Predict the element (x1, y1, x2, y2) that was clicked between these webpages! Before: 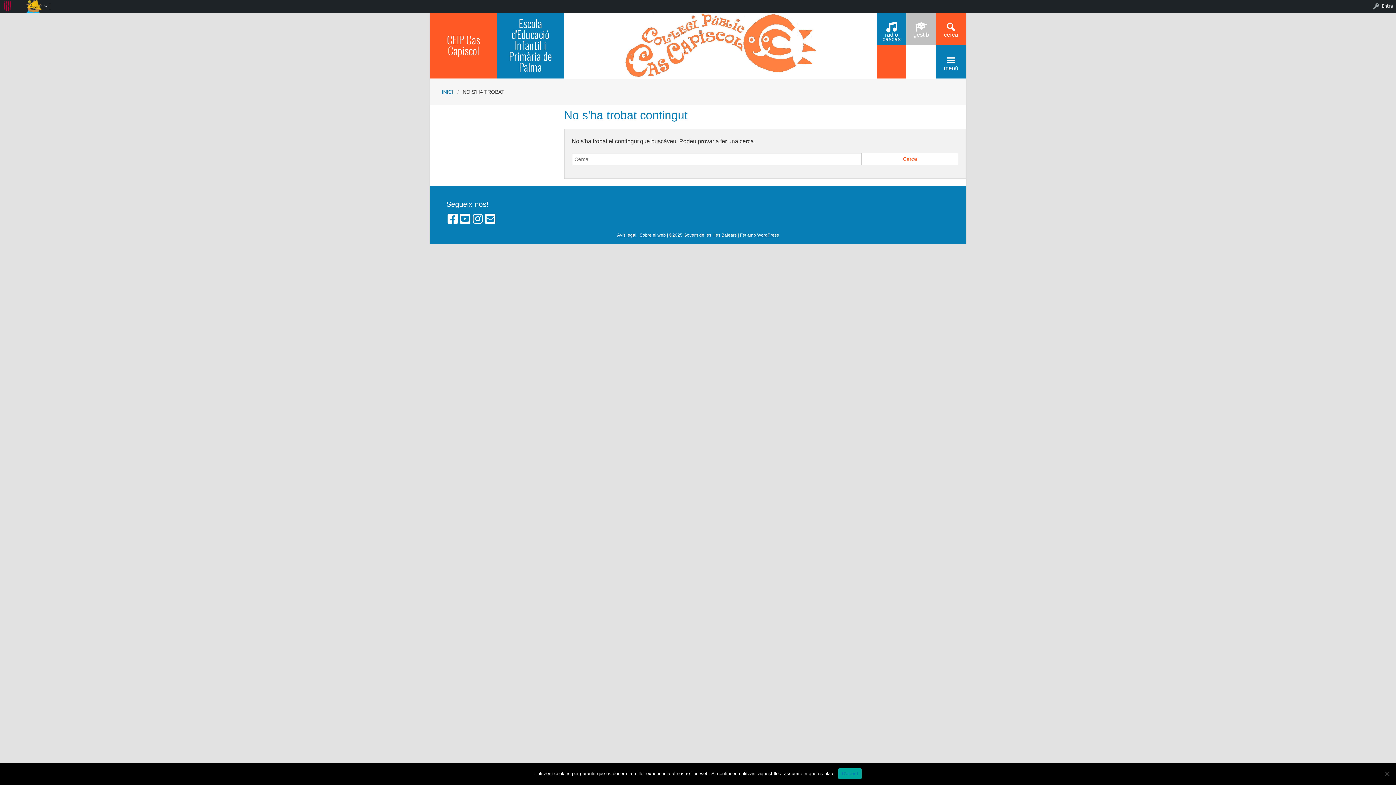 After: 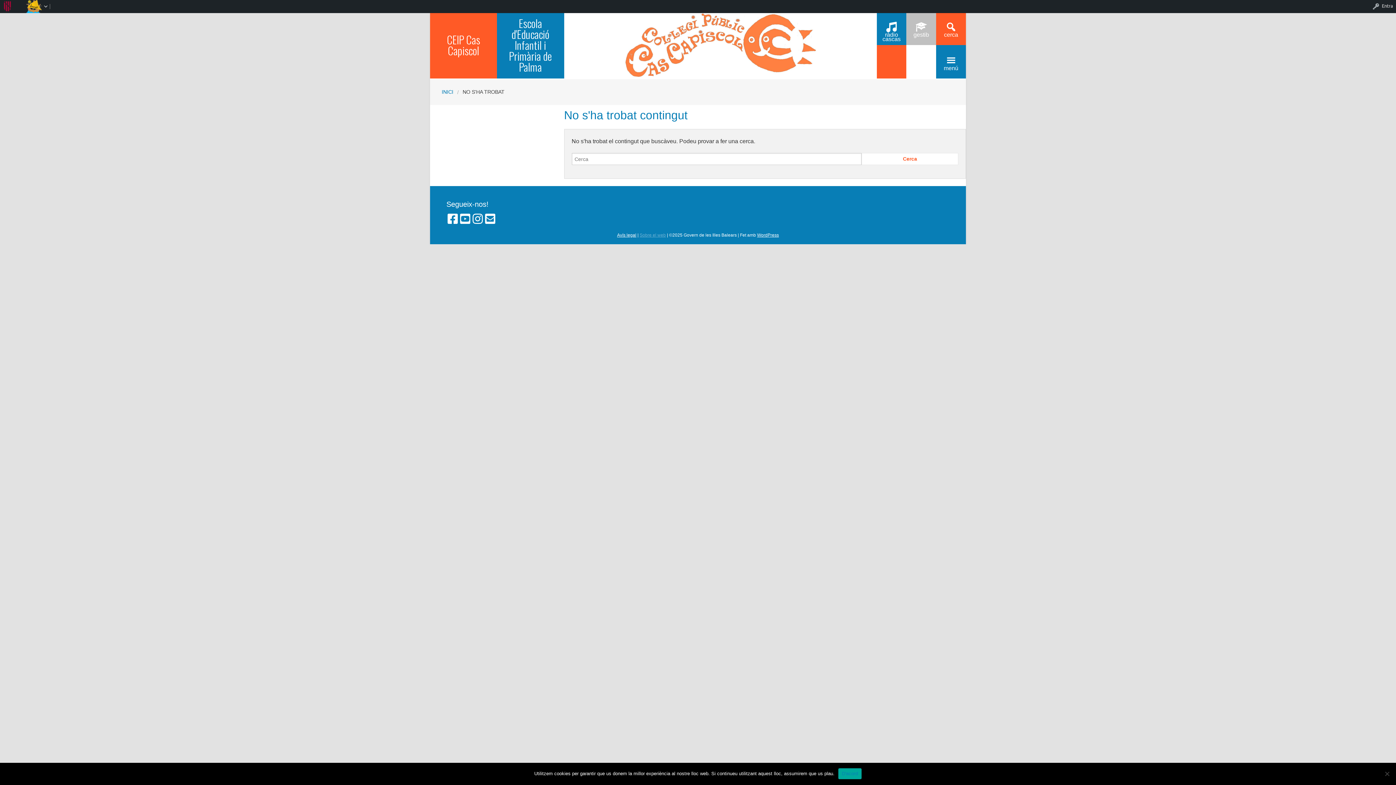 Action: label: Sobre el web bbox: (639, 232, 666, 237)